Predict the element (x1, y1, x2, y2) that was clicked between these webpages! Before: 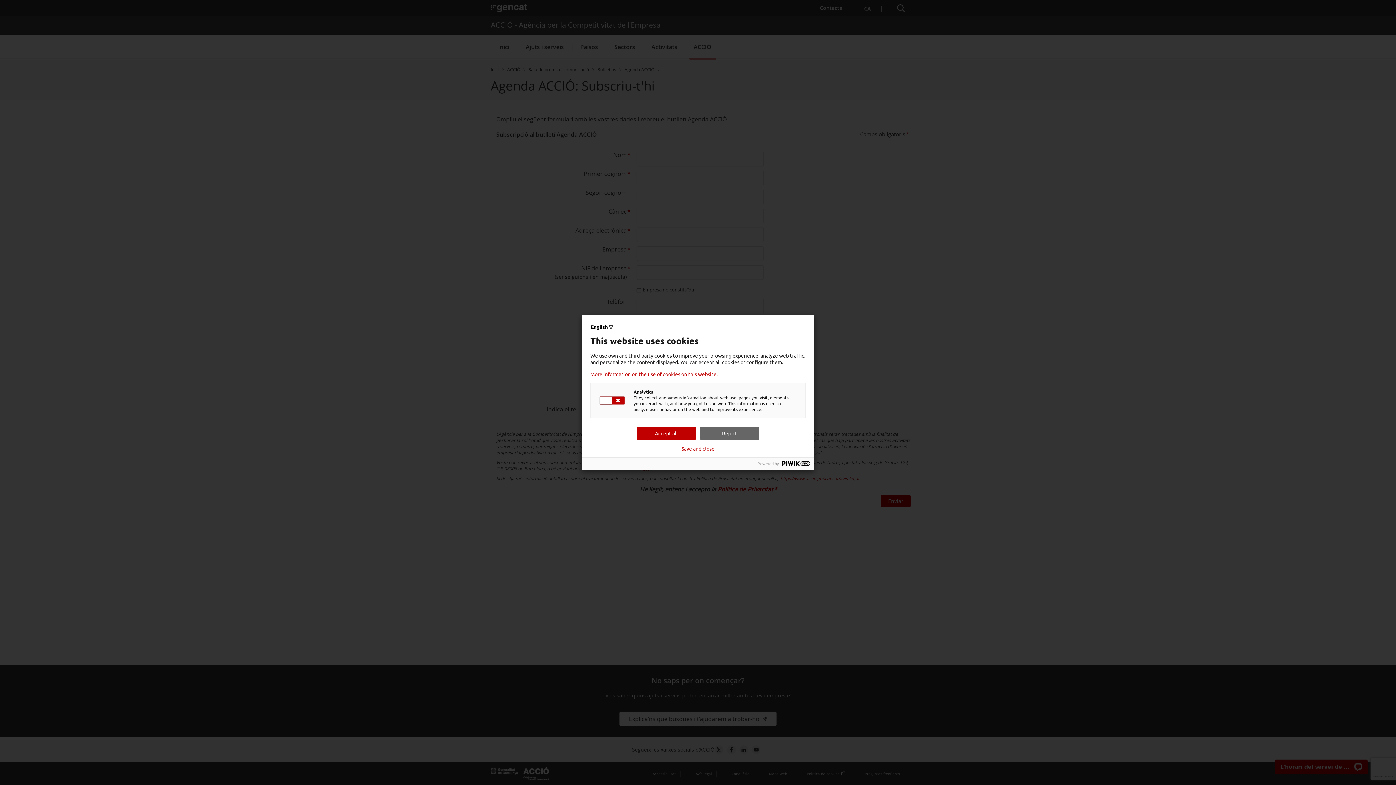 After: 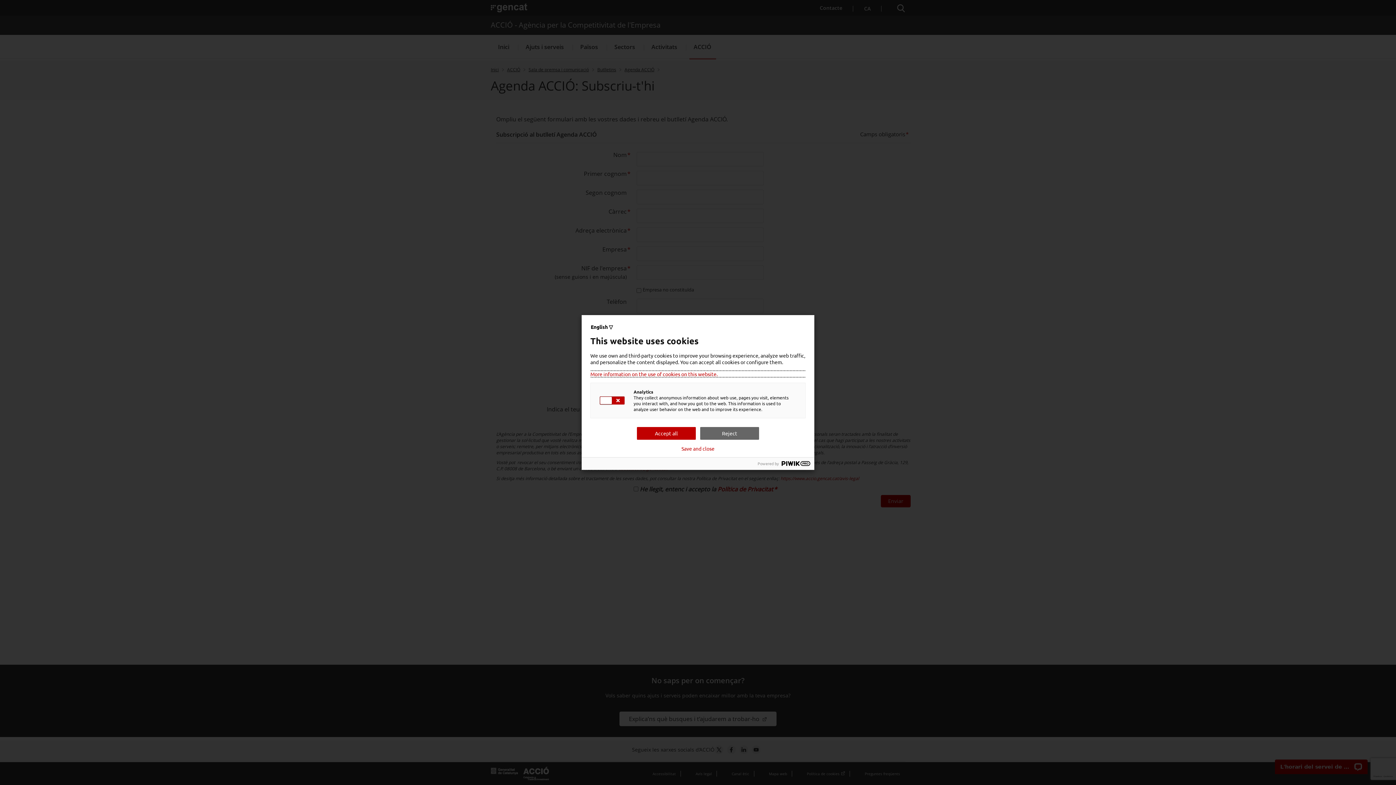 Action: bbox: (590, 371, 805, 377) label: More information on the use of cookies on this website.